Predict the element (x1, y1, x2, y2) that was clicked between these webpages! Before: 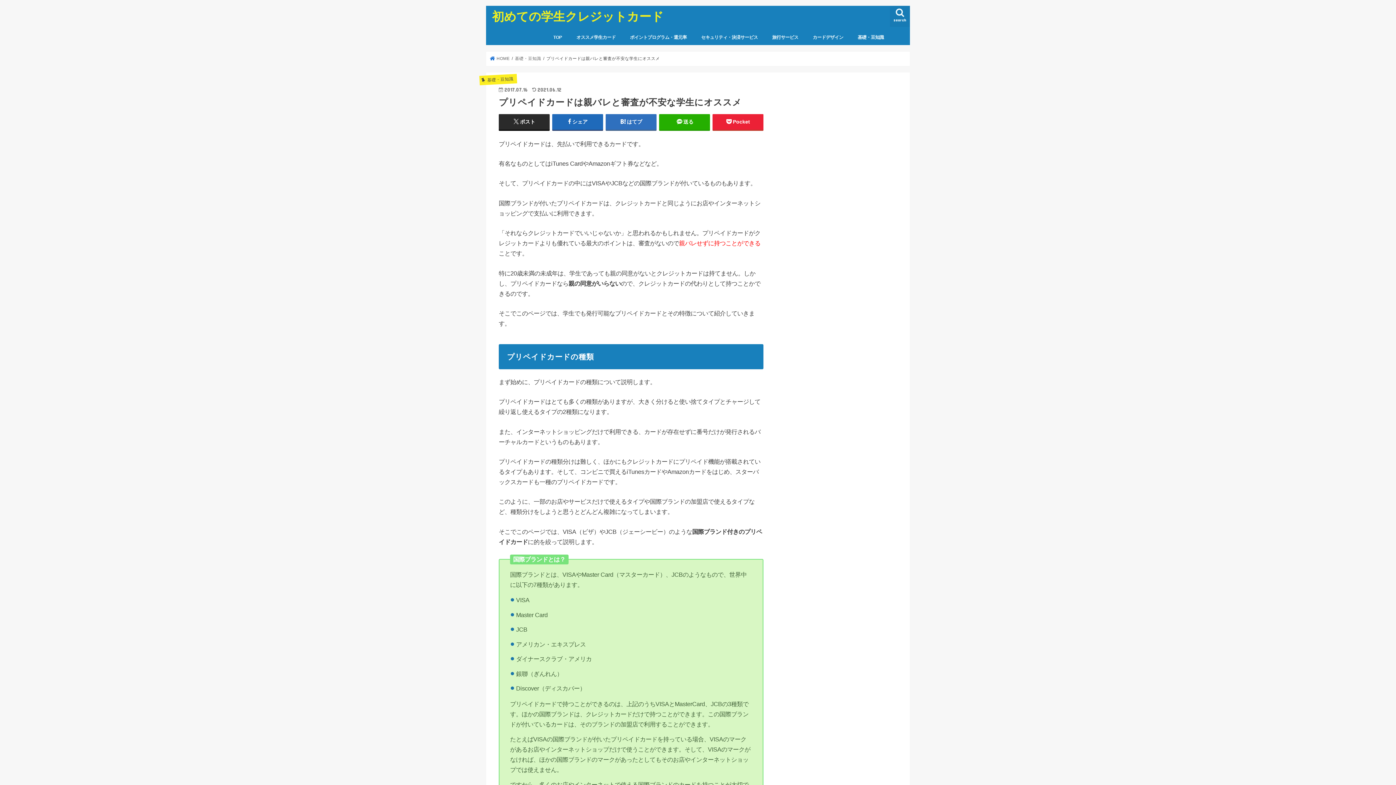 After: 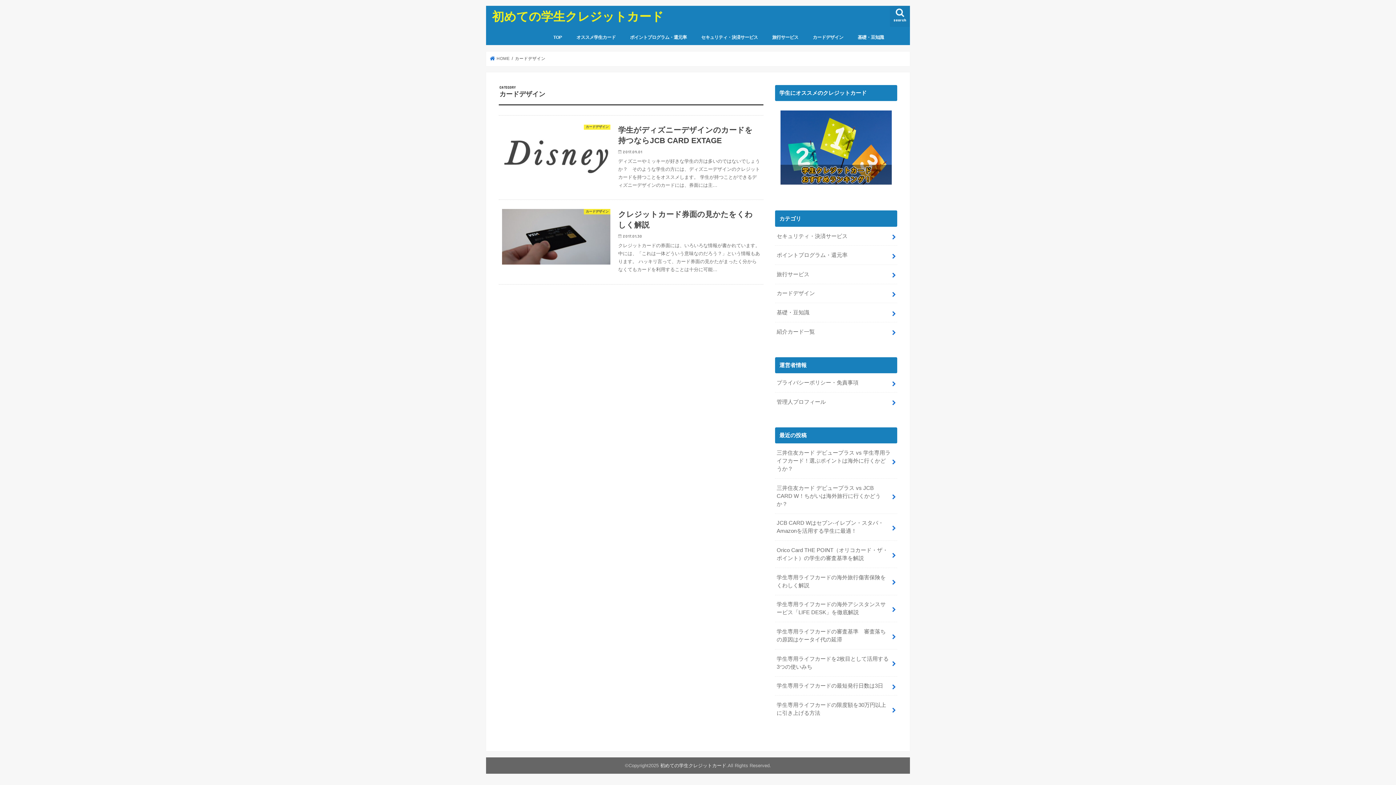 Action: label: カードデザイン bbox: (805, 29, 850, 45)